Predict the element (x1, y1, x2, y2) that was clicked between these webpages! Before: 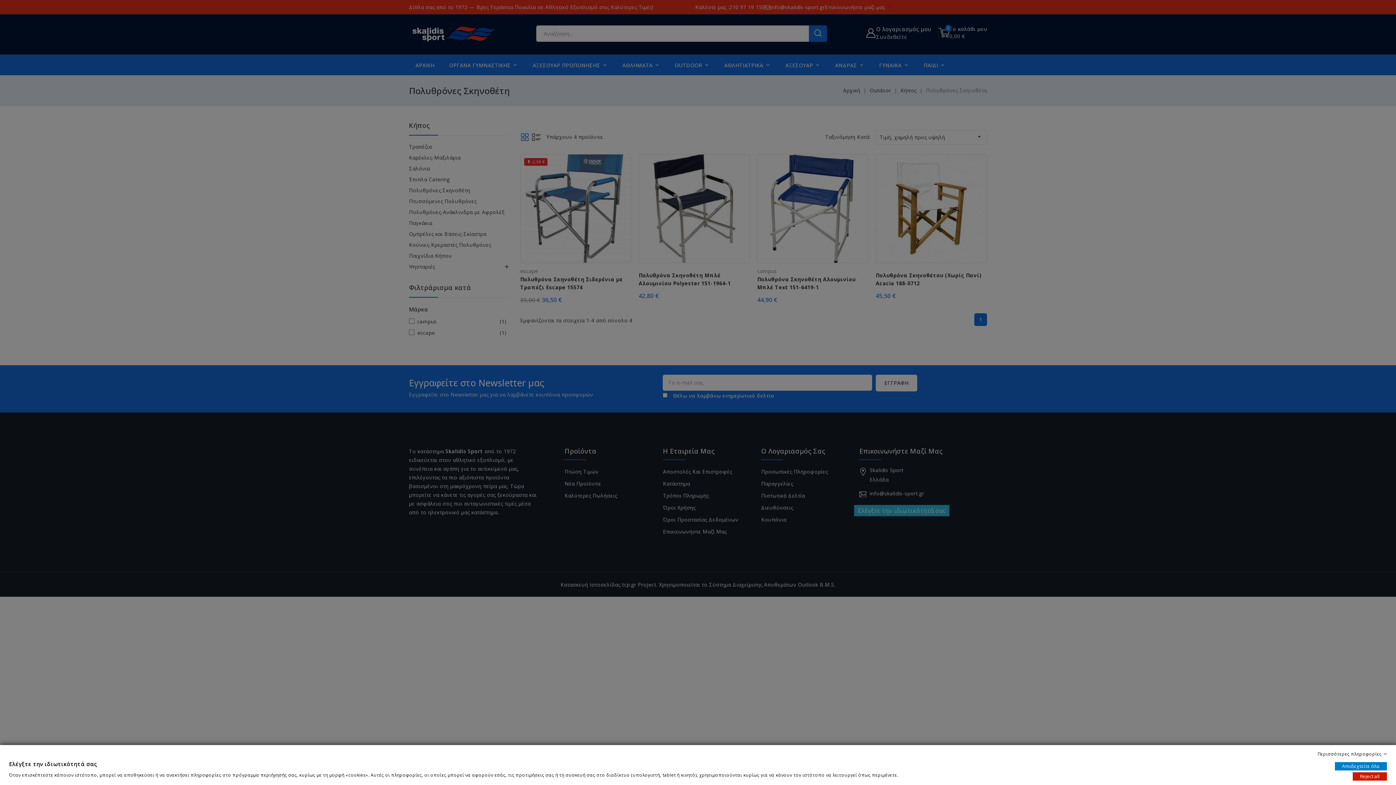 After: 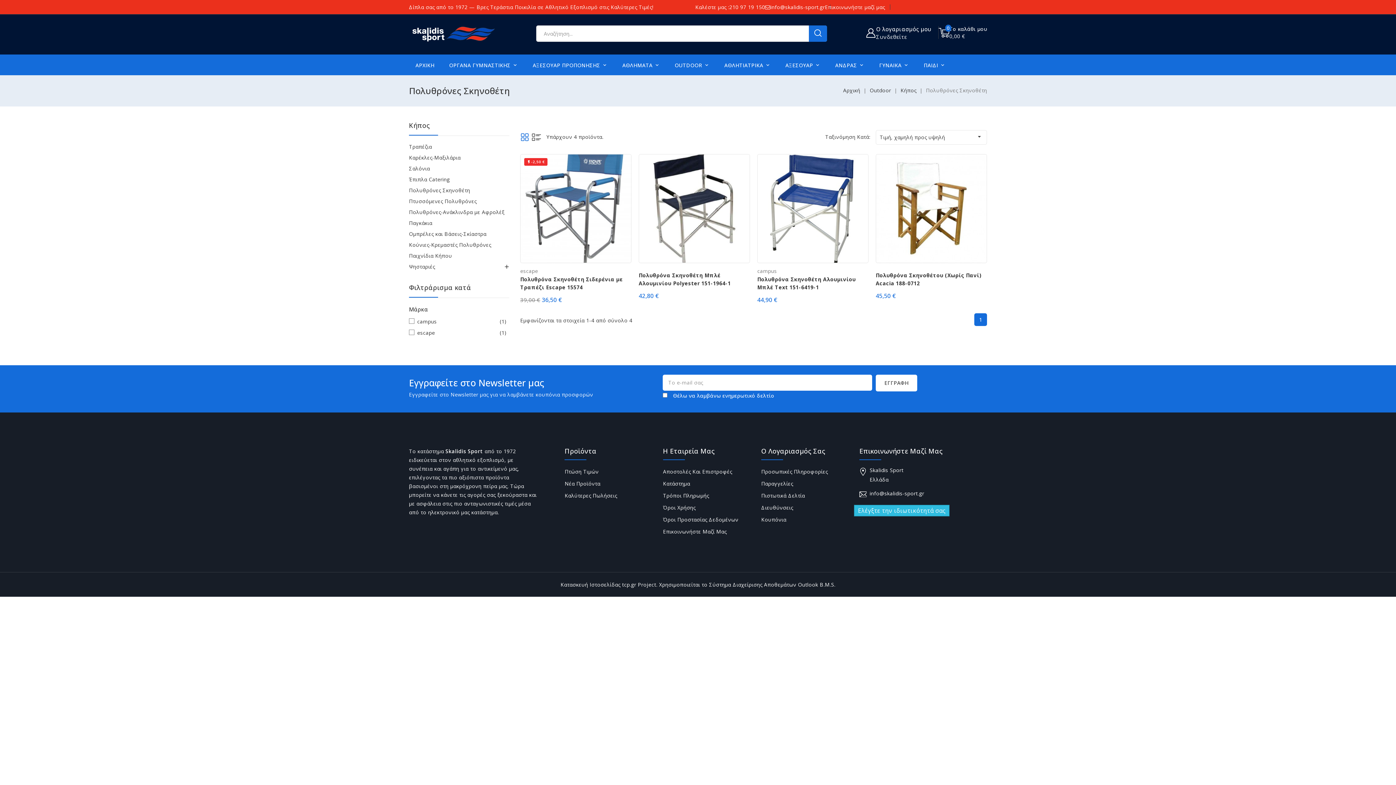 Action: label: Αποδεχτείτε όλα bbox: (1335, 762, 1387, 770)